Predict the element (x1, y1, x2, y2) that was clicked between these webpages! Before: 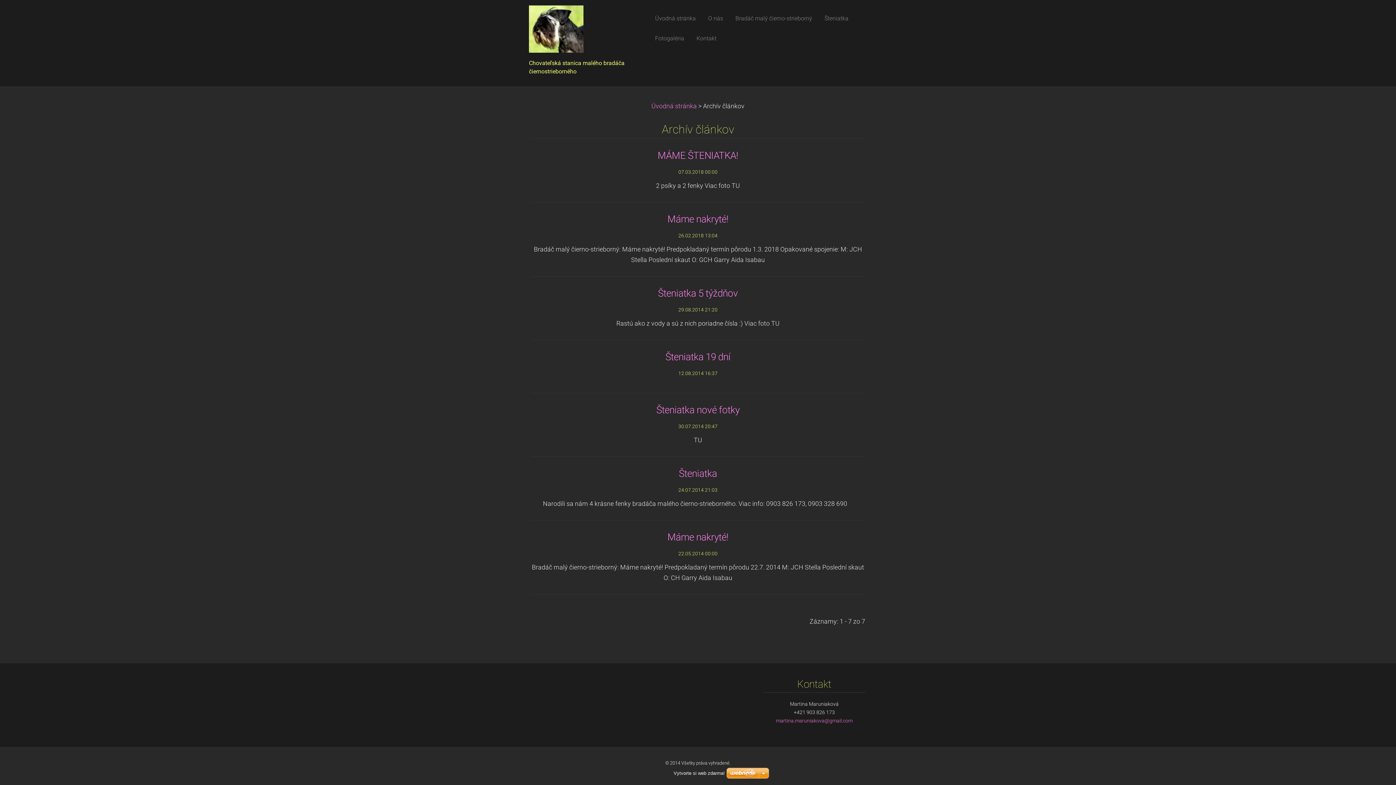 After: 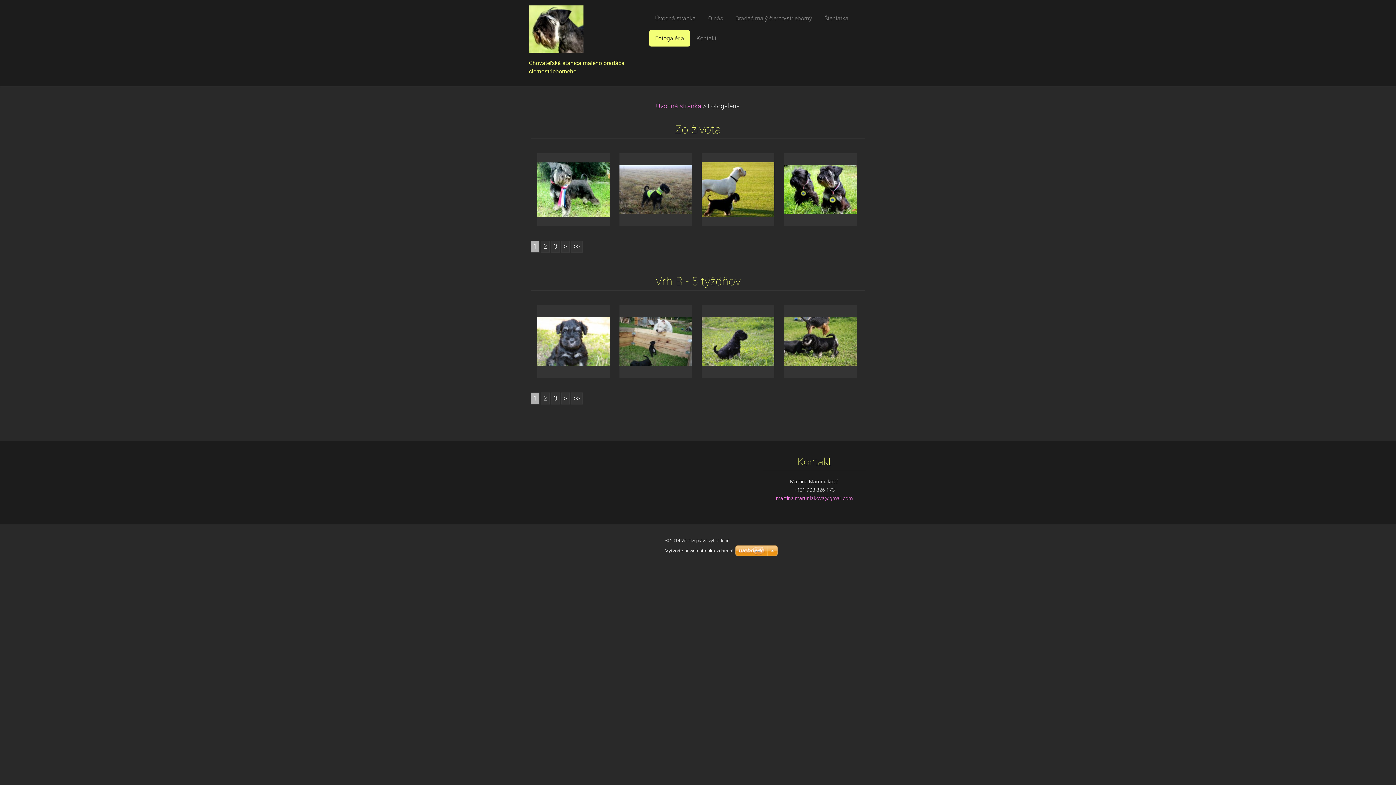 Action: label: Fotogaléria bbox: (649, 30, 690, 46)